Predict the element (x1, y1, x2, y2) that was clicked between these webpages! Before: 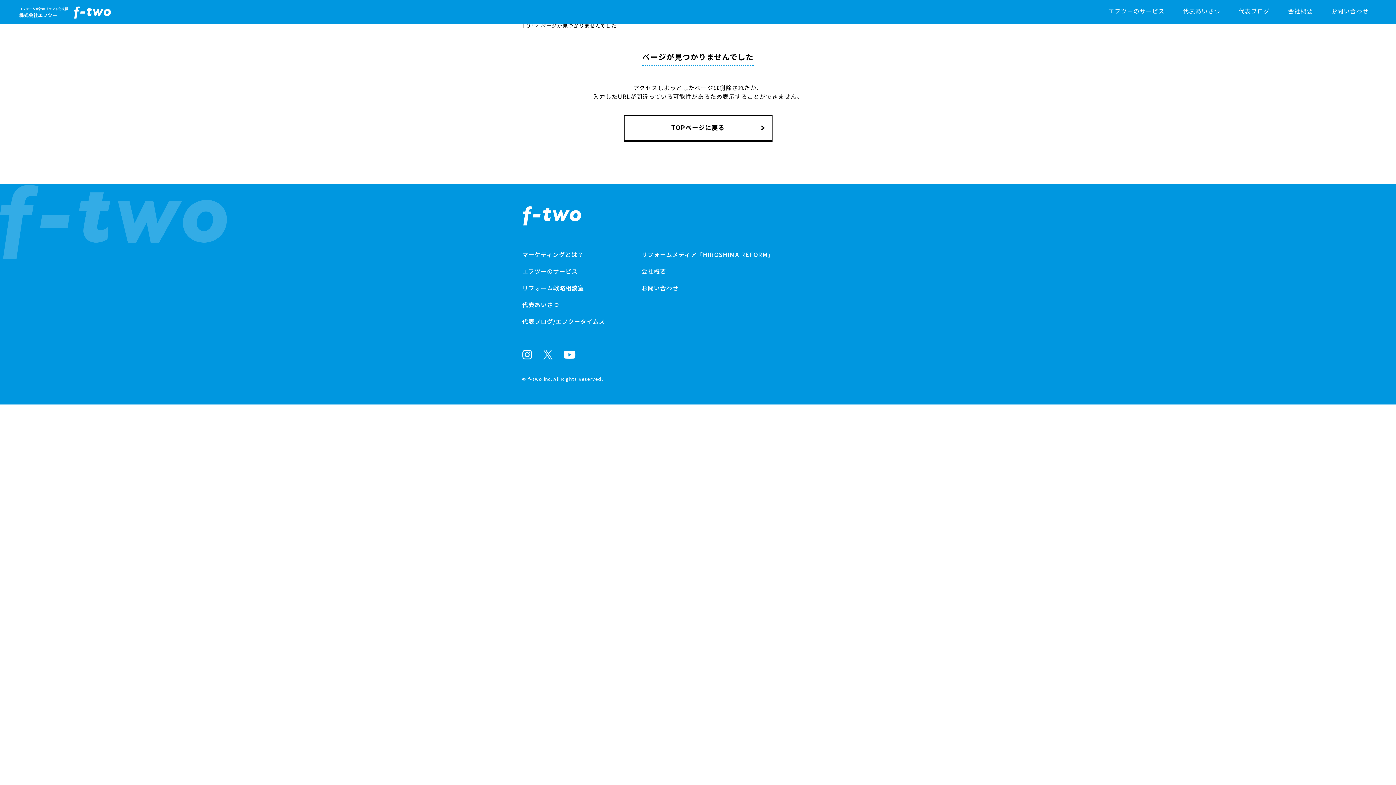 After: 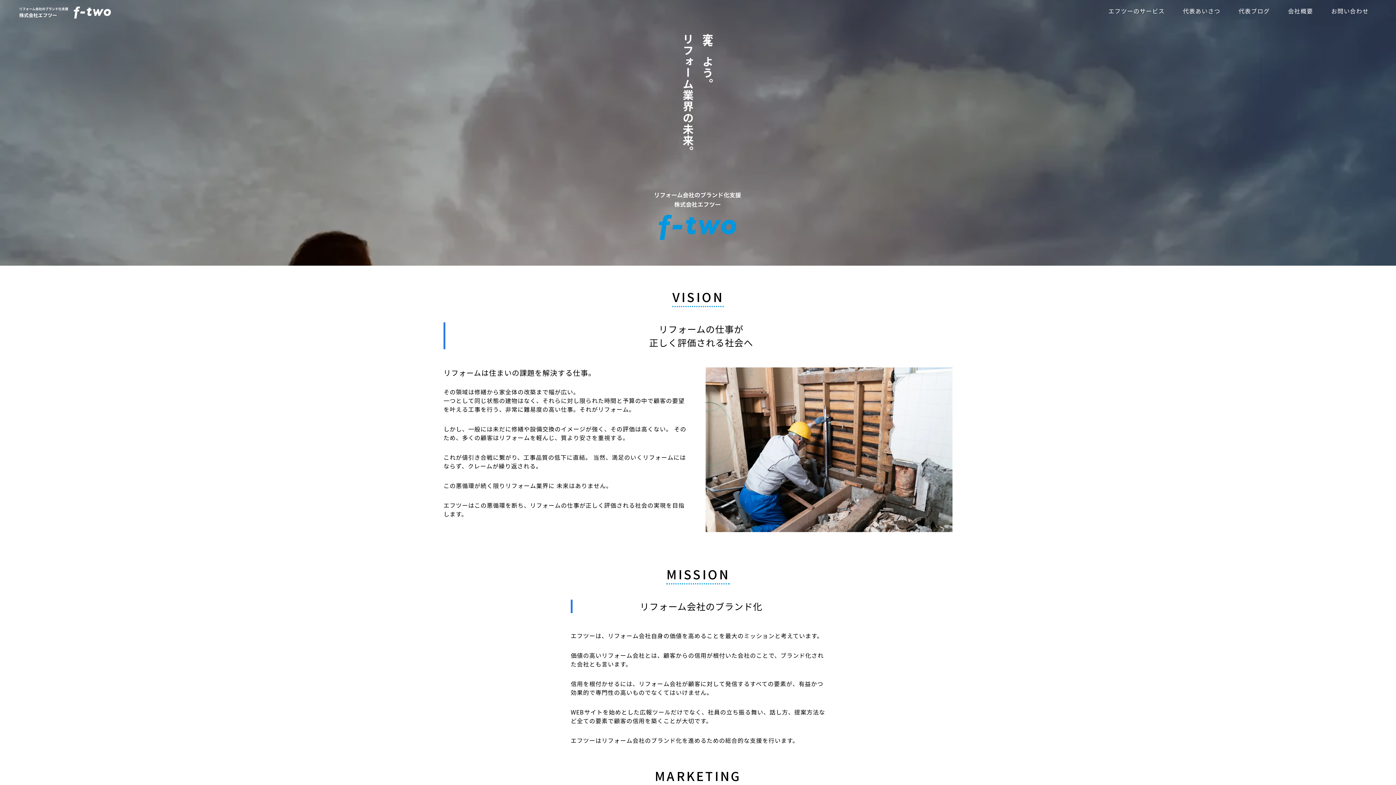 Action: bbox: (522, 21, 534, 29) label: TOP